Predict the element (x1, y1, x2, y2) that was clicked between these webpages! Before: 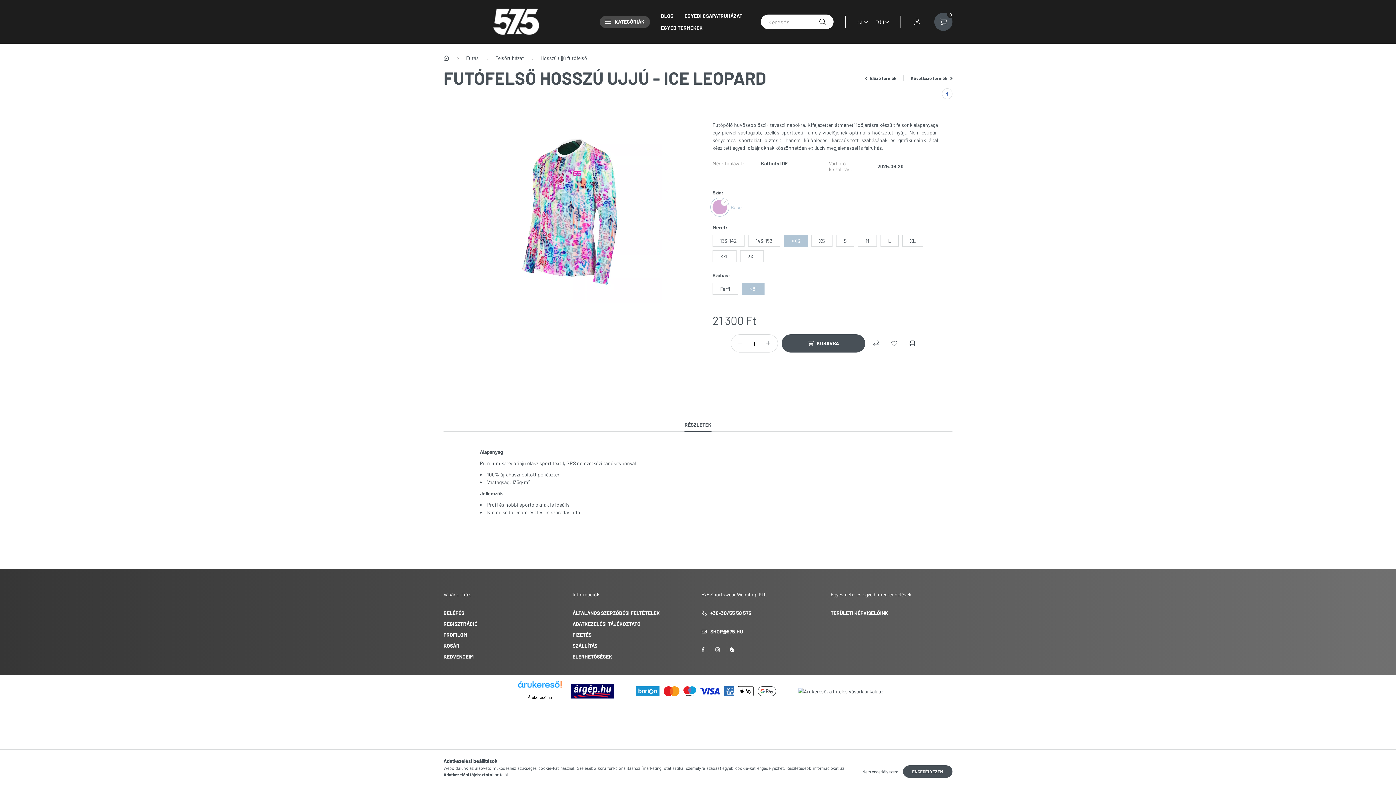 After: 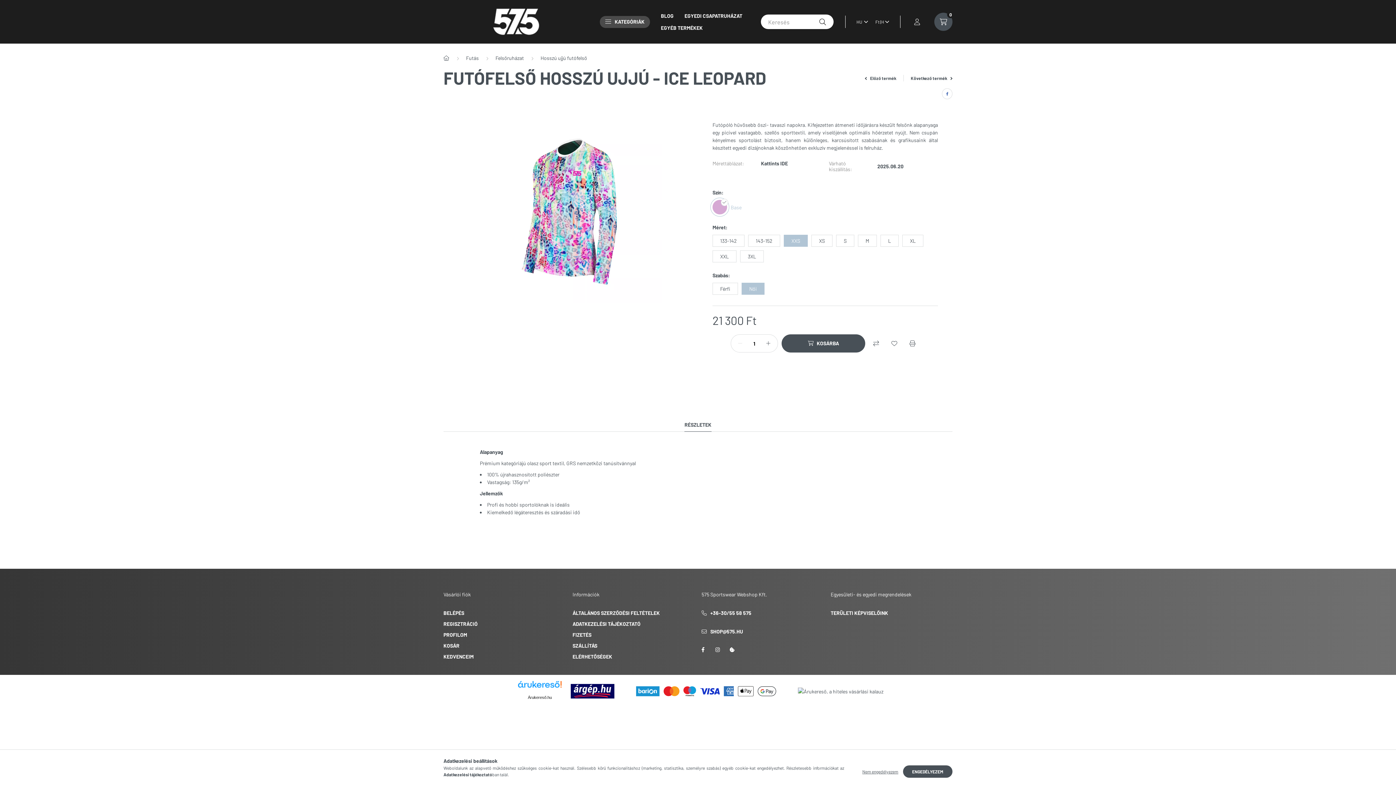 Action: bbox: (518, 681, 561, 693)